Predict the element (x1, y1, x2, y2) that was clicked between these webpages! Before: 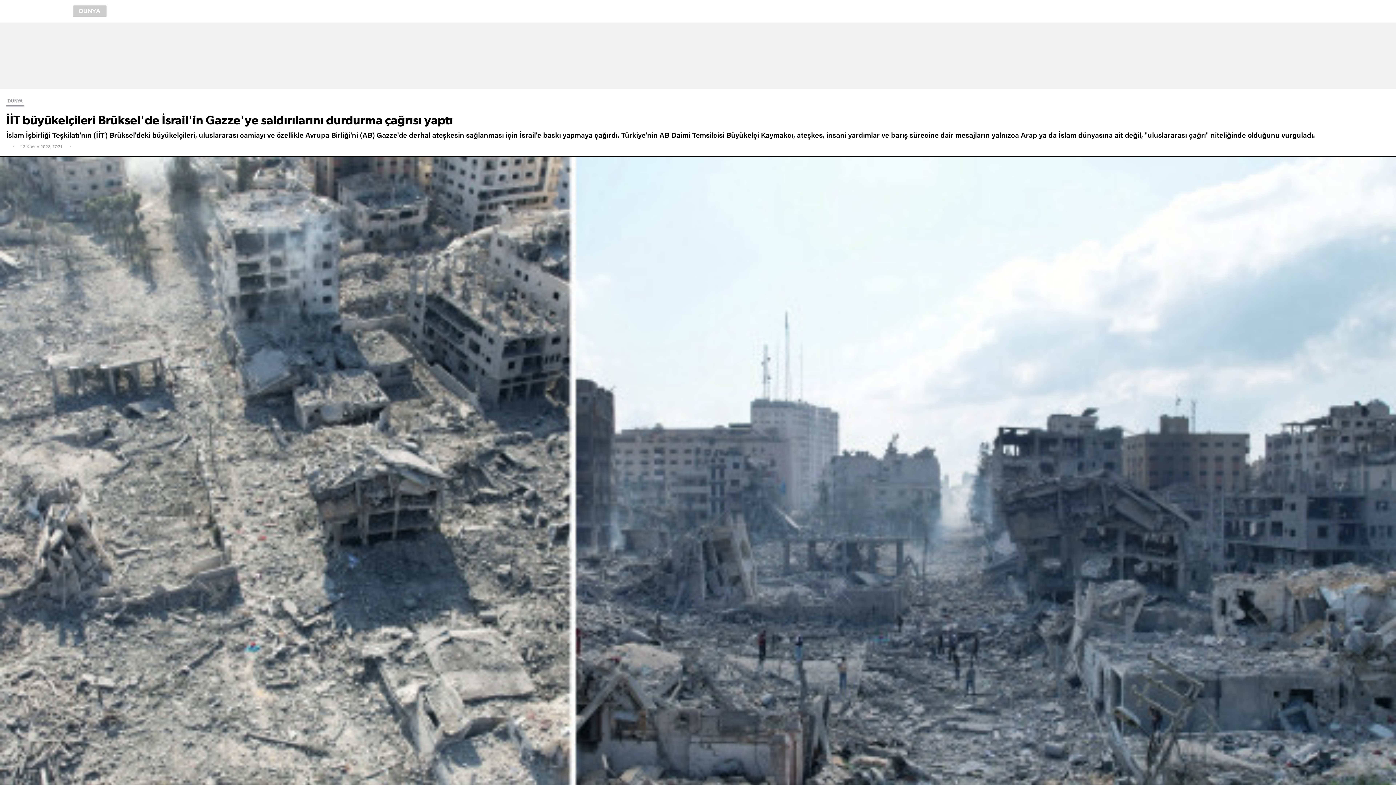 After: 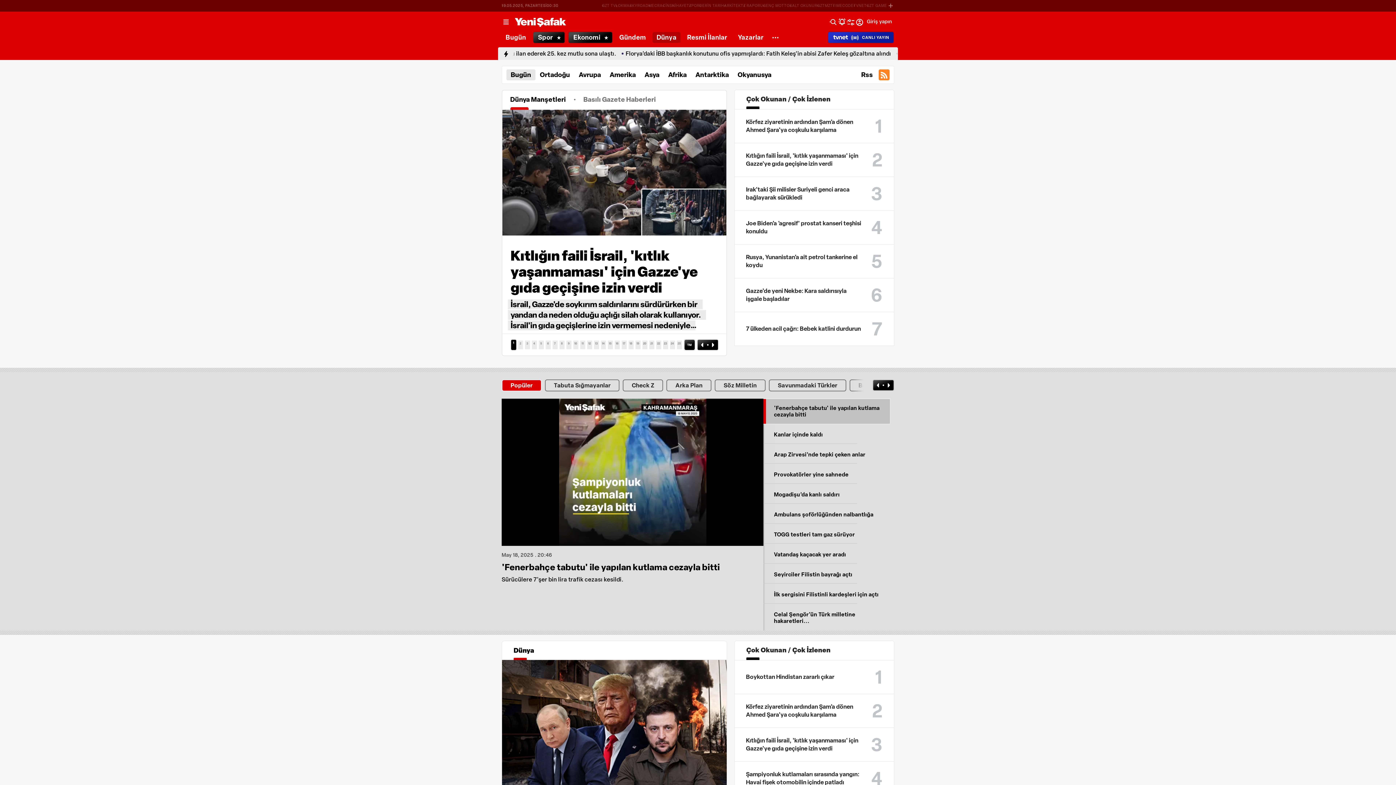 Action: bbox: (61, 5, 106, 17) label: DÜNYA